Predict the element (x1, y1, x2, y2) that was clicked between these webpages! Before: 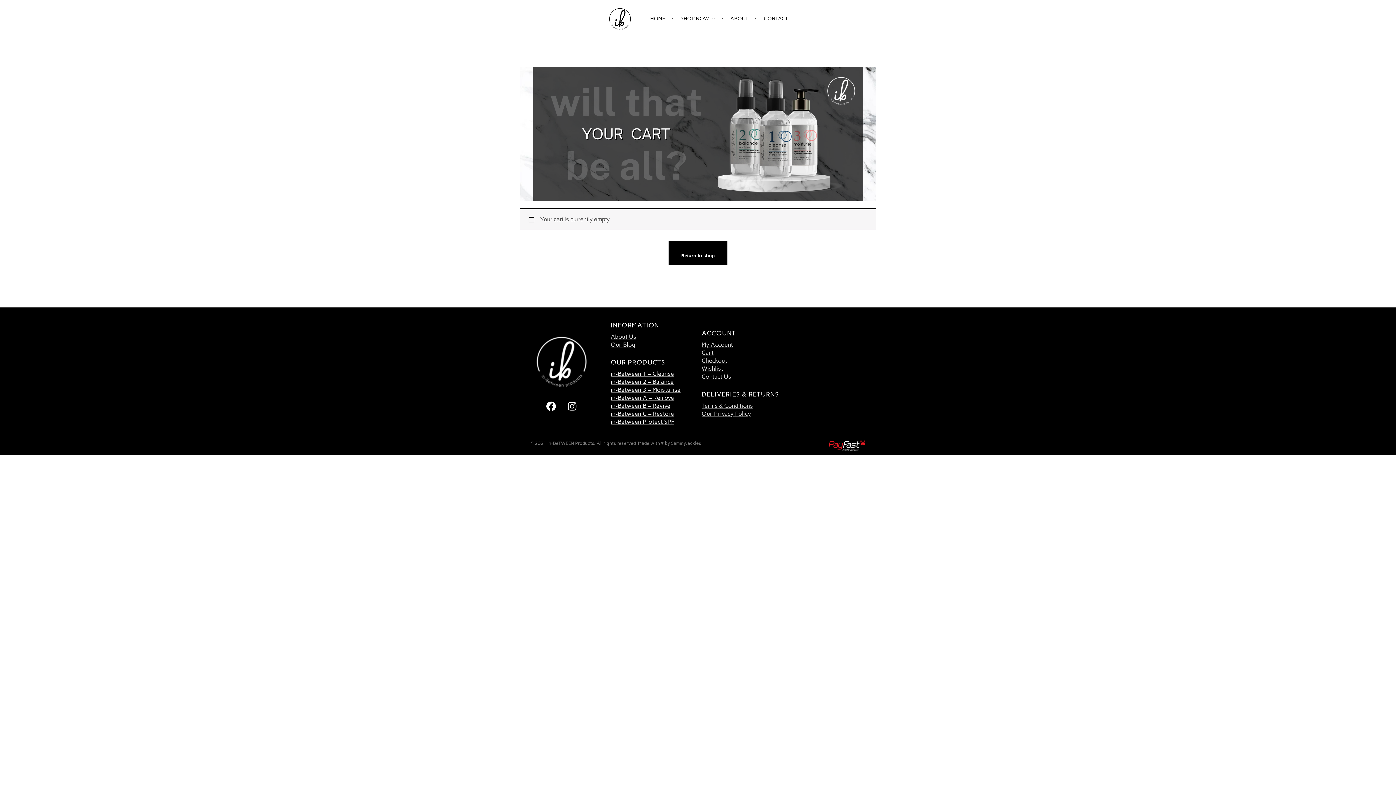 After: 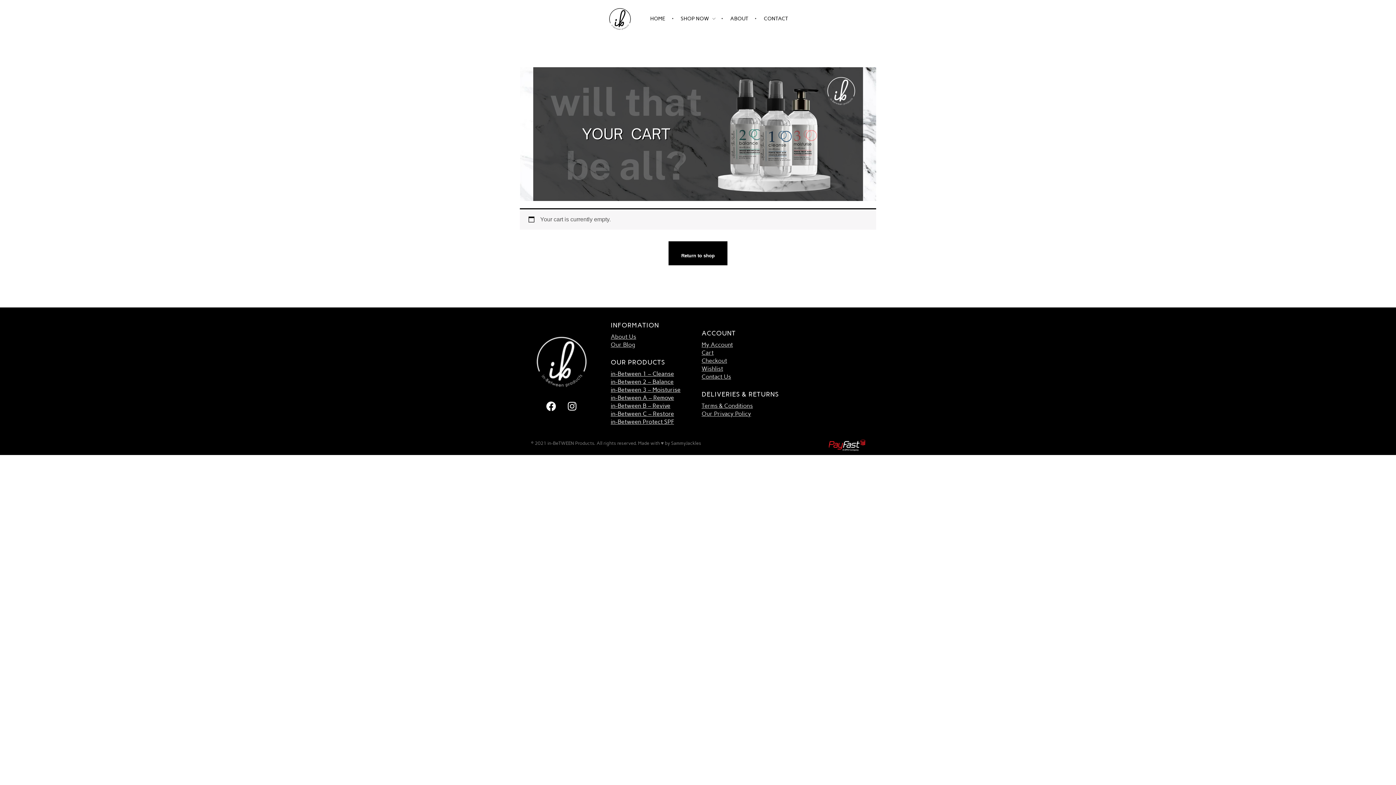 Action: bbox: (701, 357, 727, 364) label: Checkout